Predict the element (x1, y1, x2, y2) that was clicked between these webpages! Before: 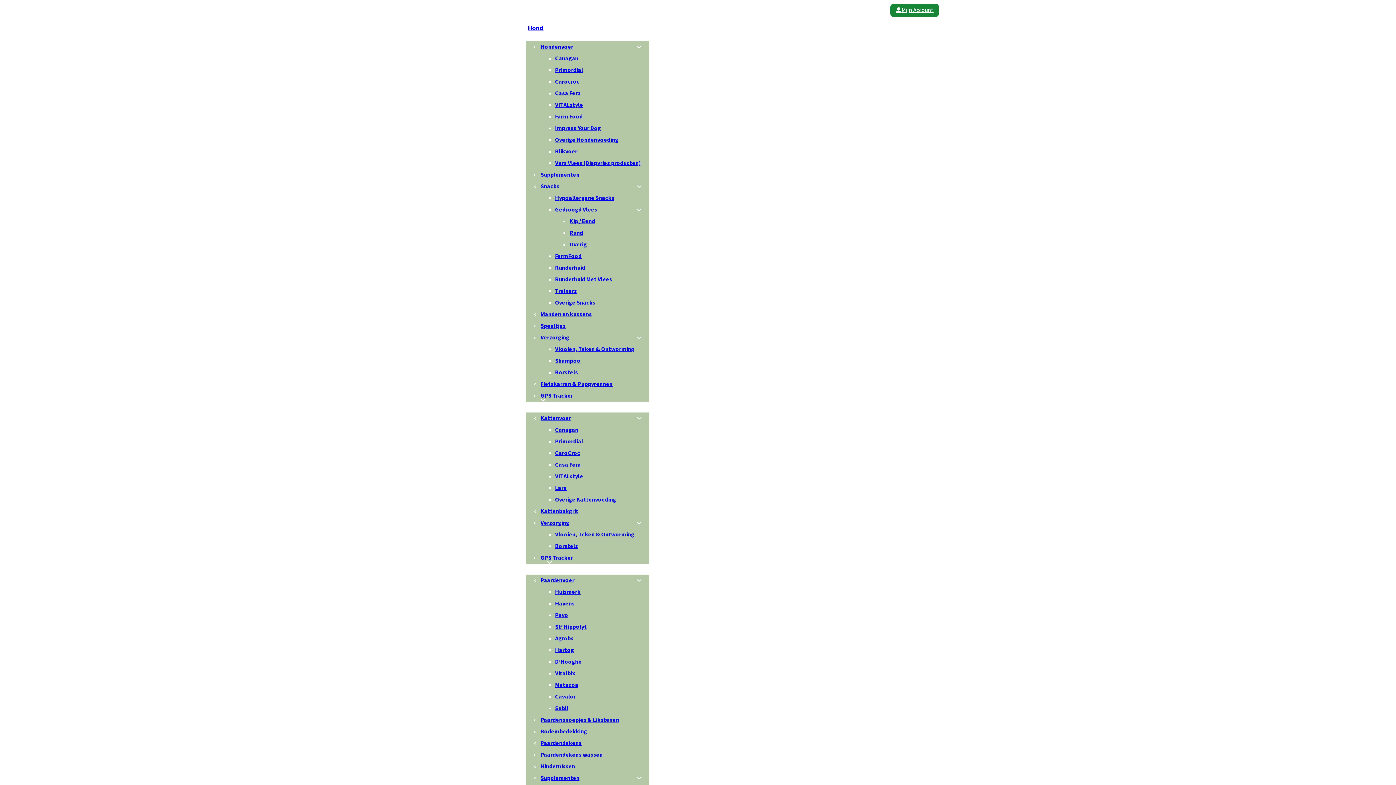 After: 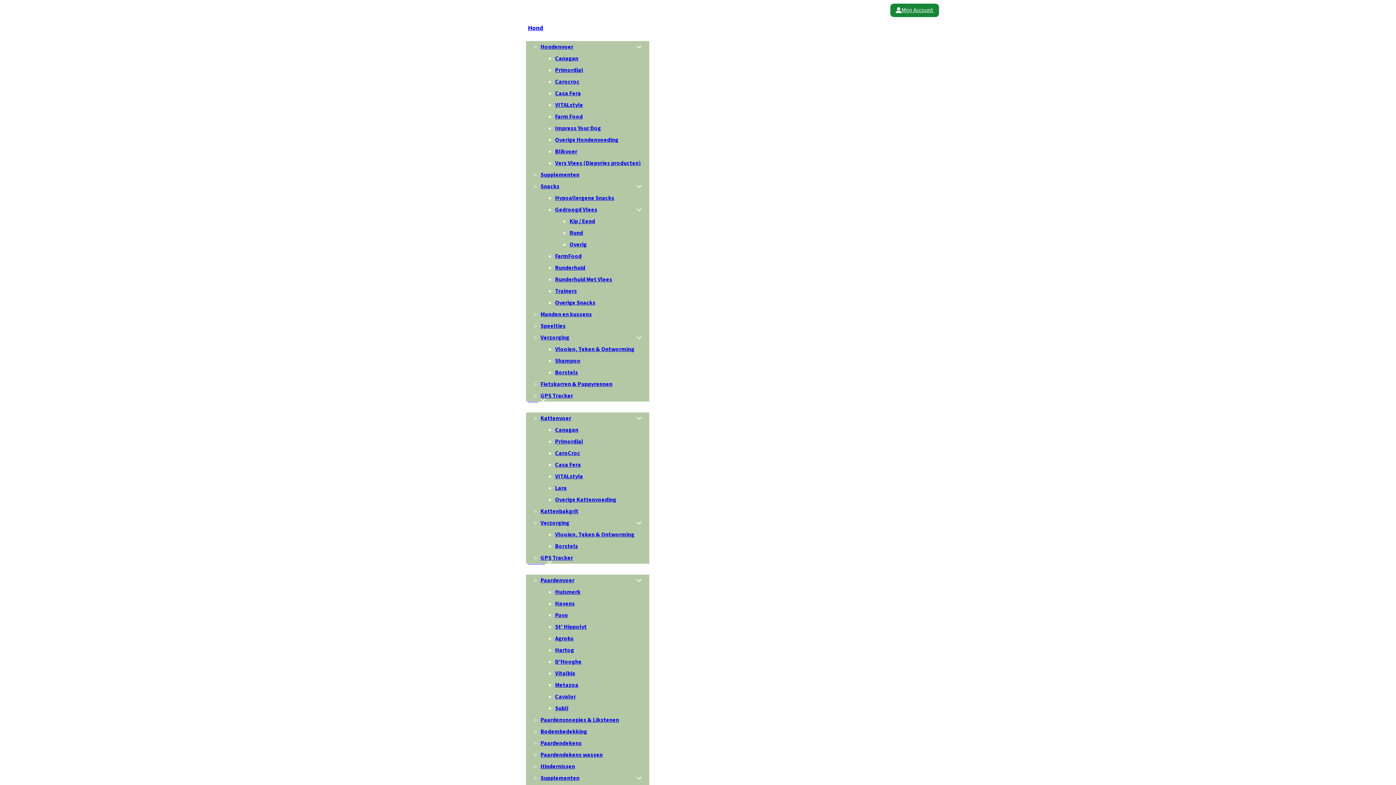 Action: label: GPS Tracker bbox: (540, 554, 573, 562)